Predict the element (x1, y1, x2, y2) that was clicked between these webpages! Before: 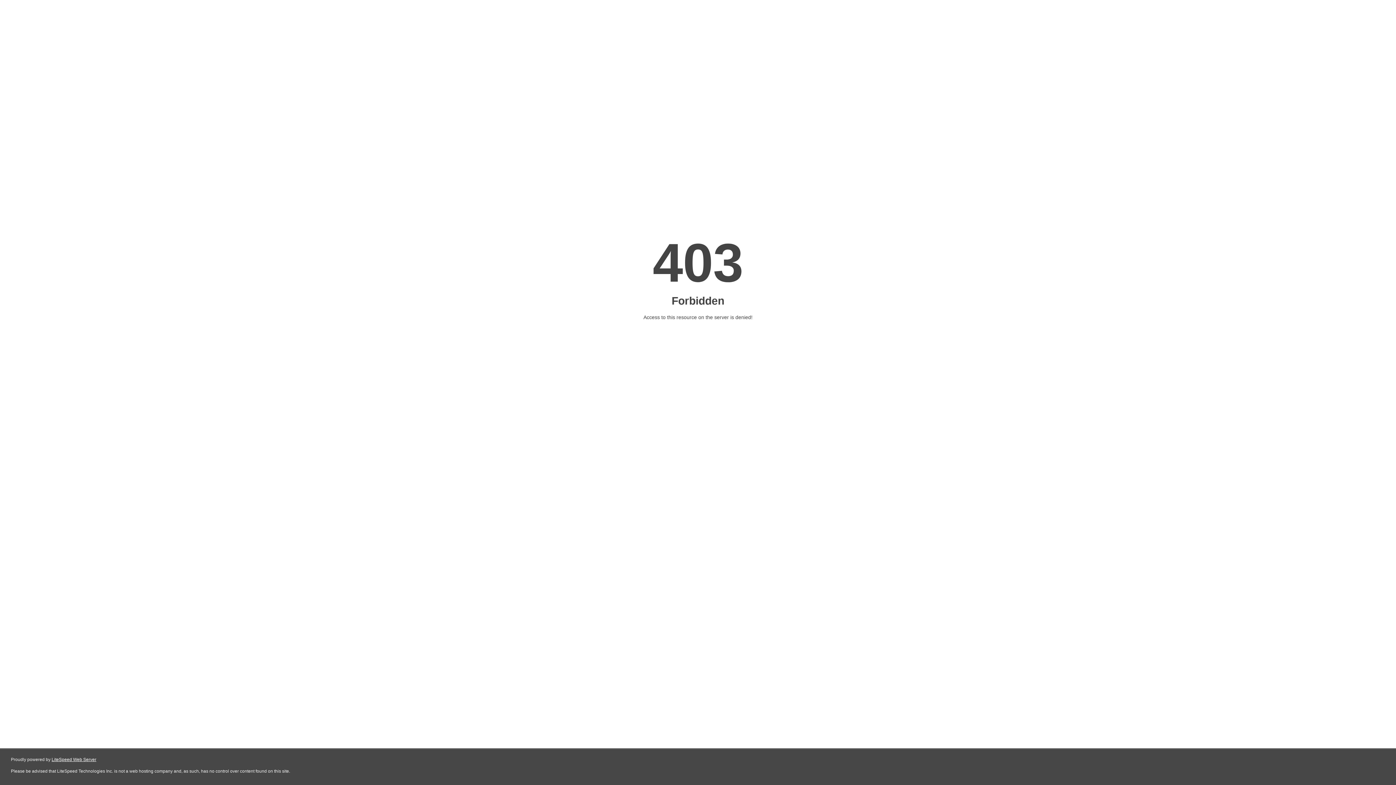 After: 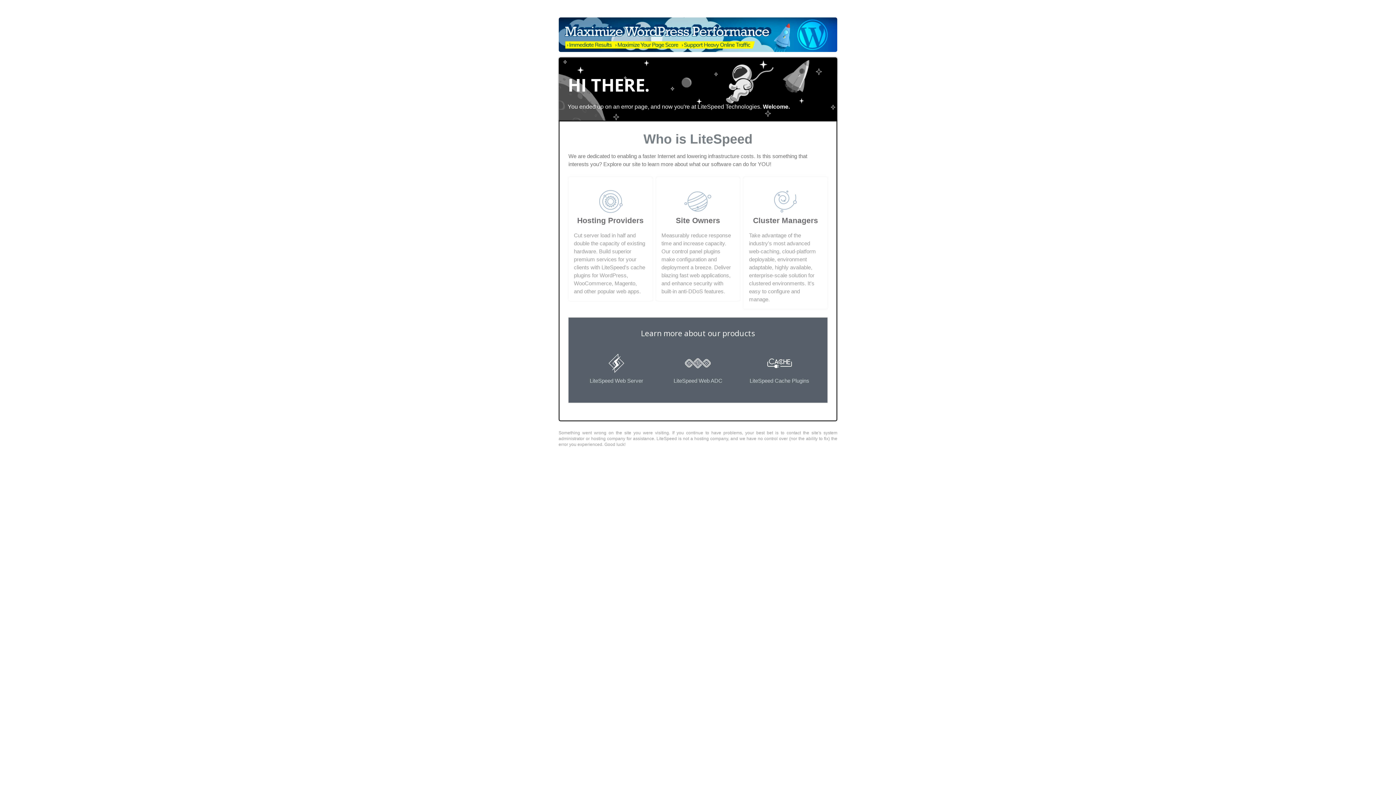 Action: label: LiteSpeed Web Server bbox: (51, 757, 96, 762)